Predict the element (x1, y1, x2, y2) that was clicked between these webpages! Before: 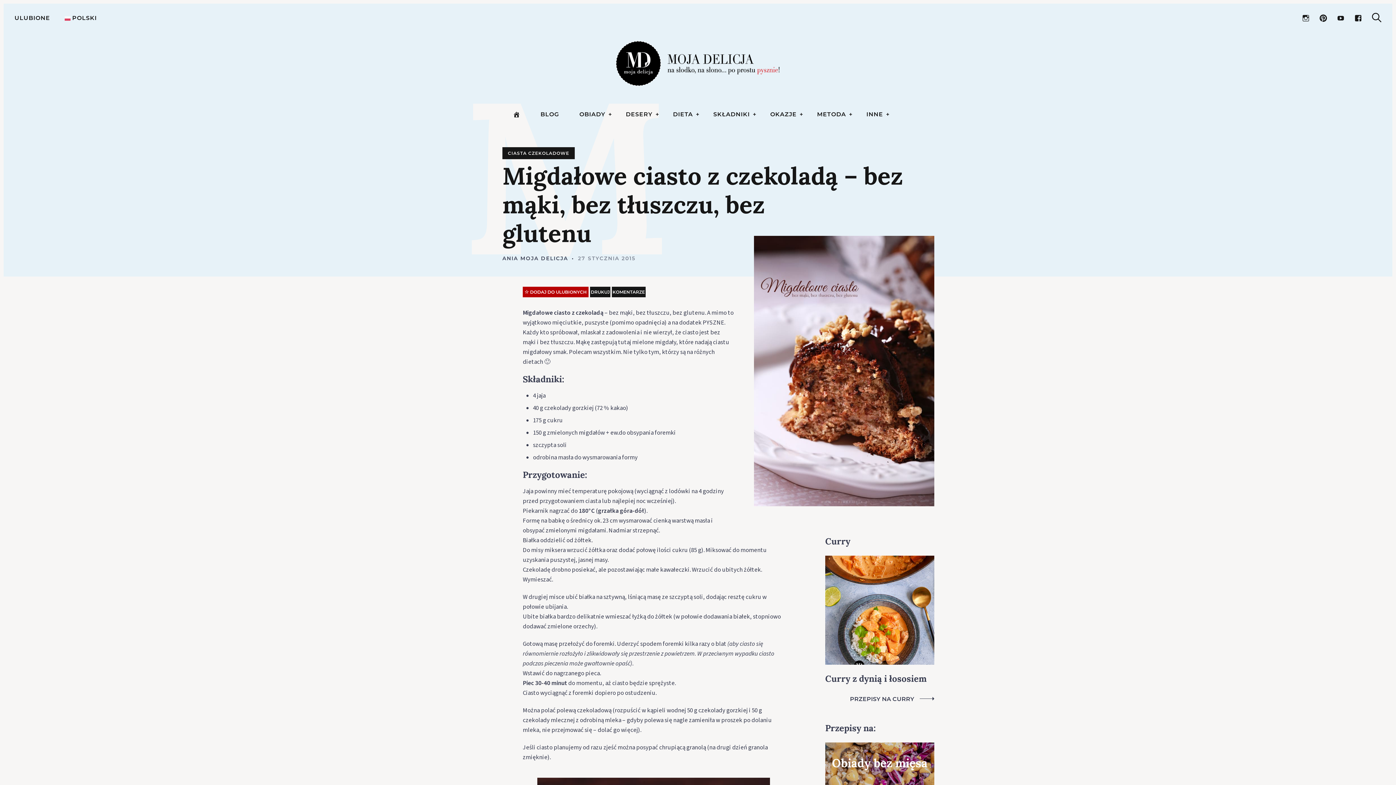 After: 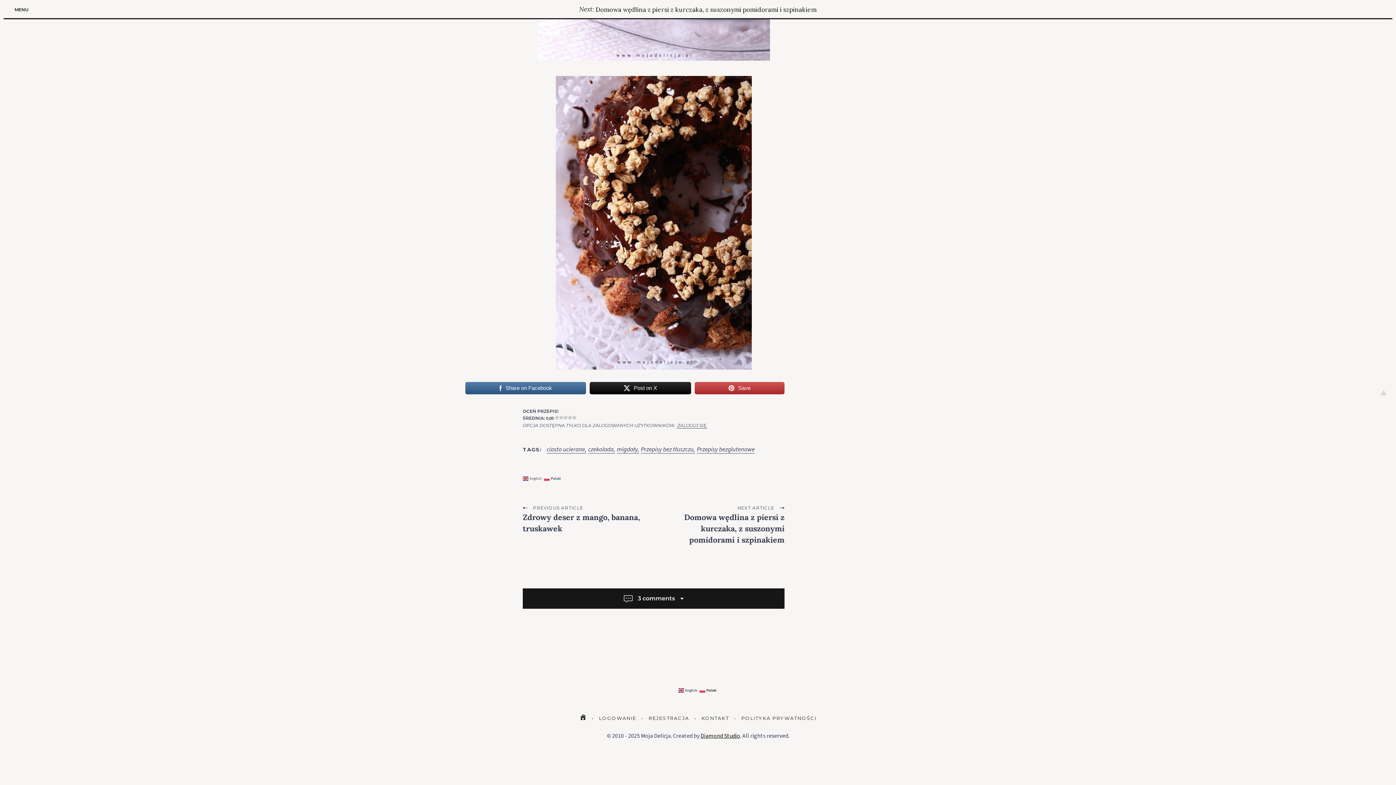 Action: bbox: (612, 286, 645, 297) label: KOMENTARZE